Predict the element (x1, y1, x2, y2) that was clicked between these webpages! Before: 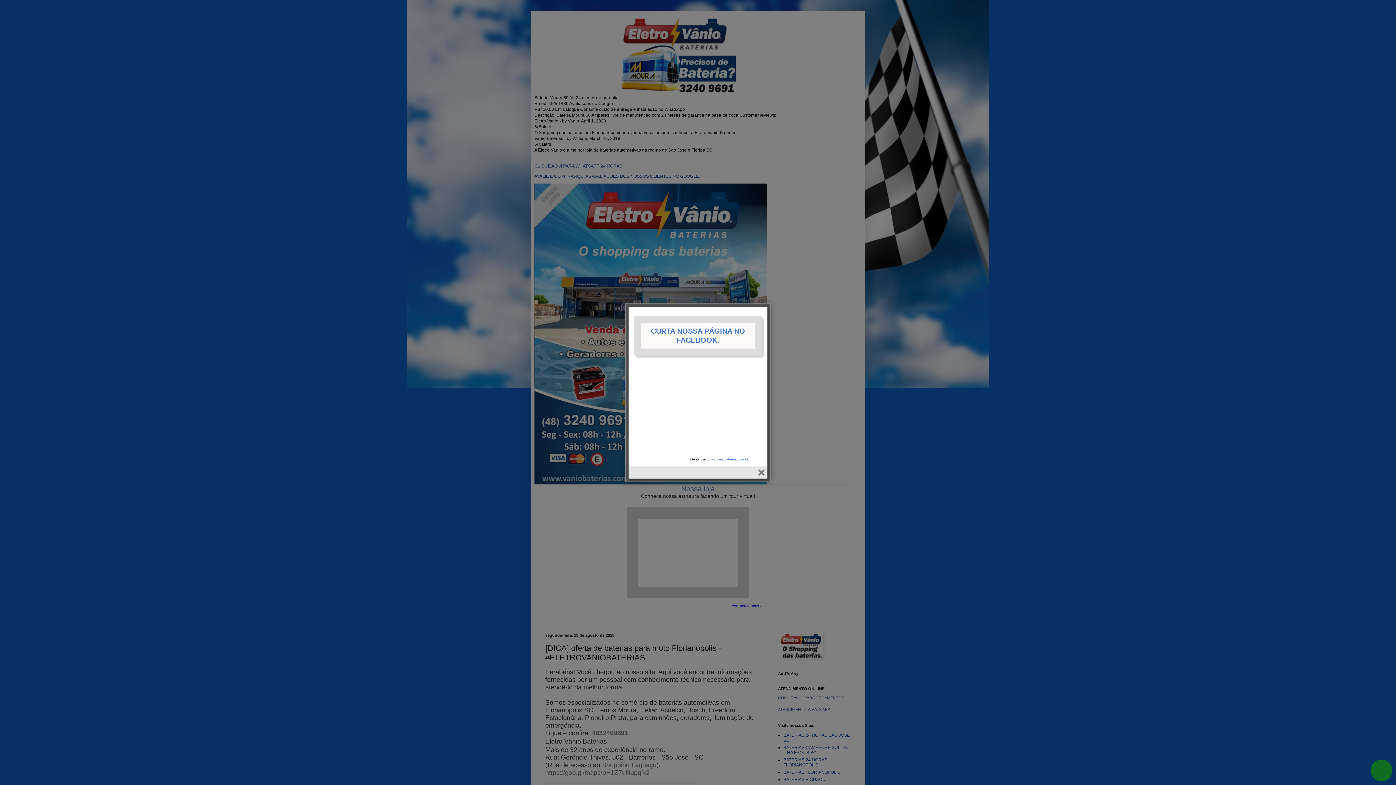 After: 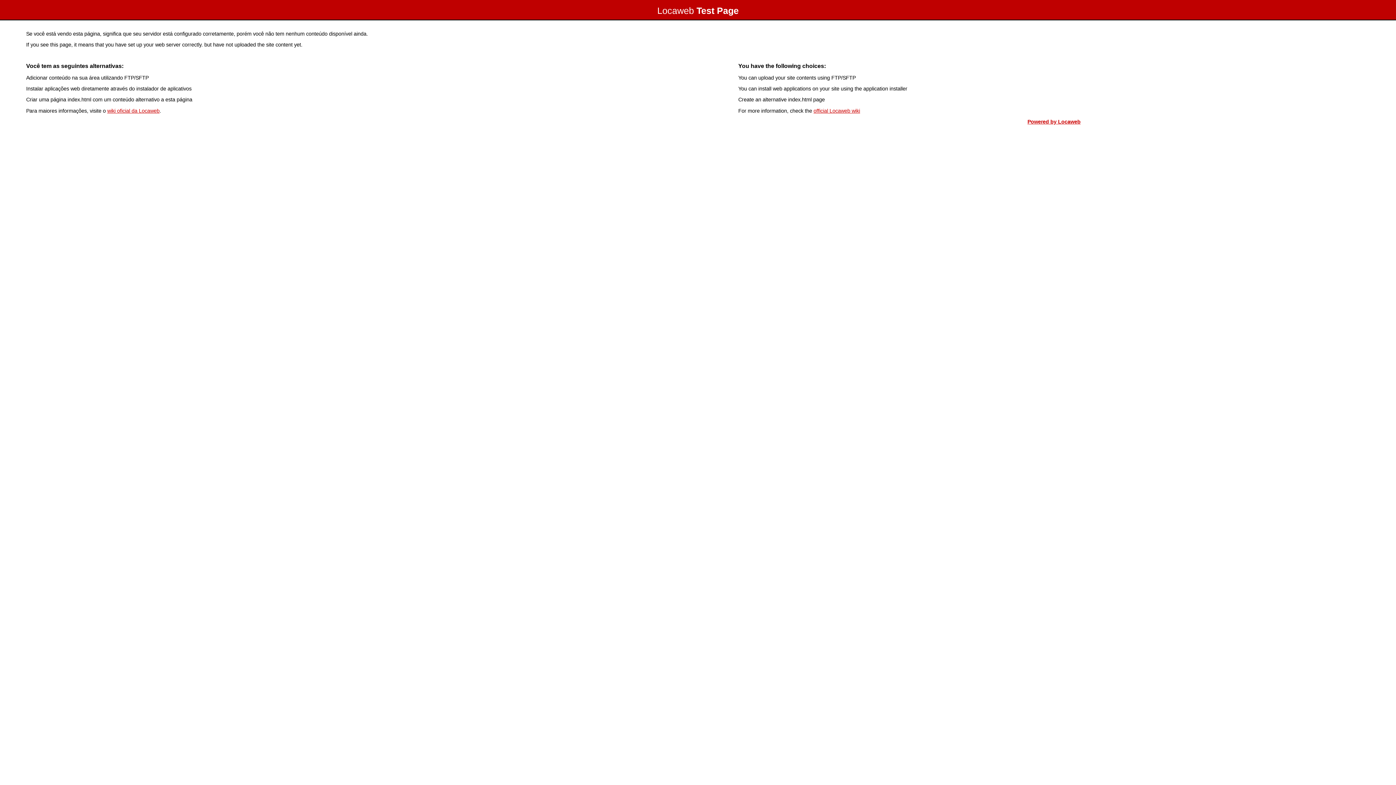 Action: bbox: (708, 457, 749, 461) label: www.vaniobaterias.com.br.